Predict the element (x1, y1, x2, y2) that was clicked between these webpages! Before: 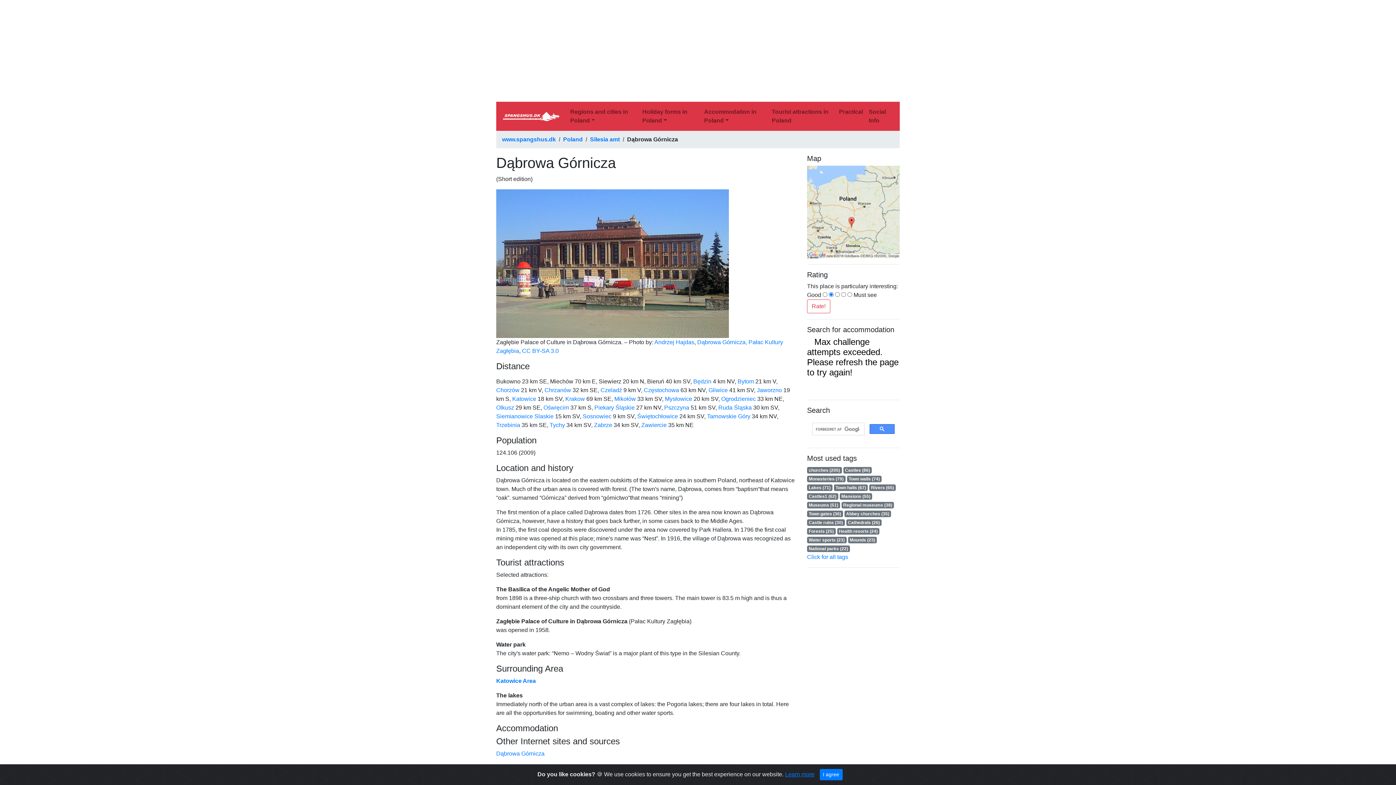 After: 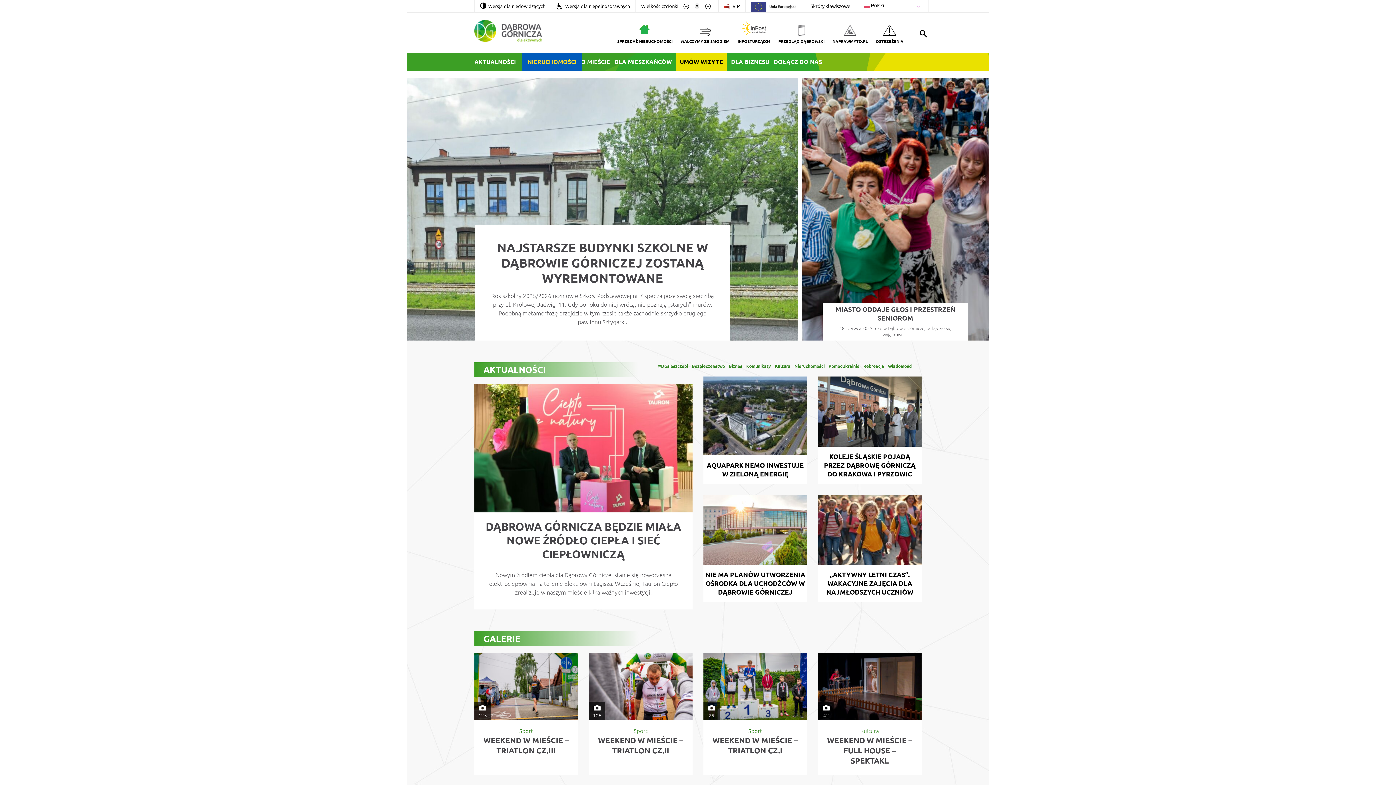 Action: label: Dąbrowa Górnicza bbox: (496, 750, 544, 757)